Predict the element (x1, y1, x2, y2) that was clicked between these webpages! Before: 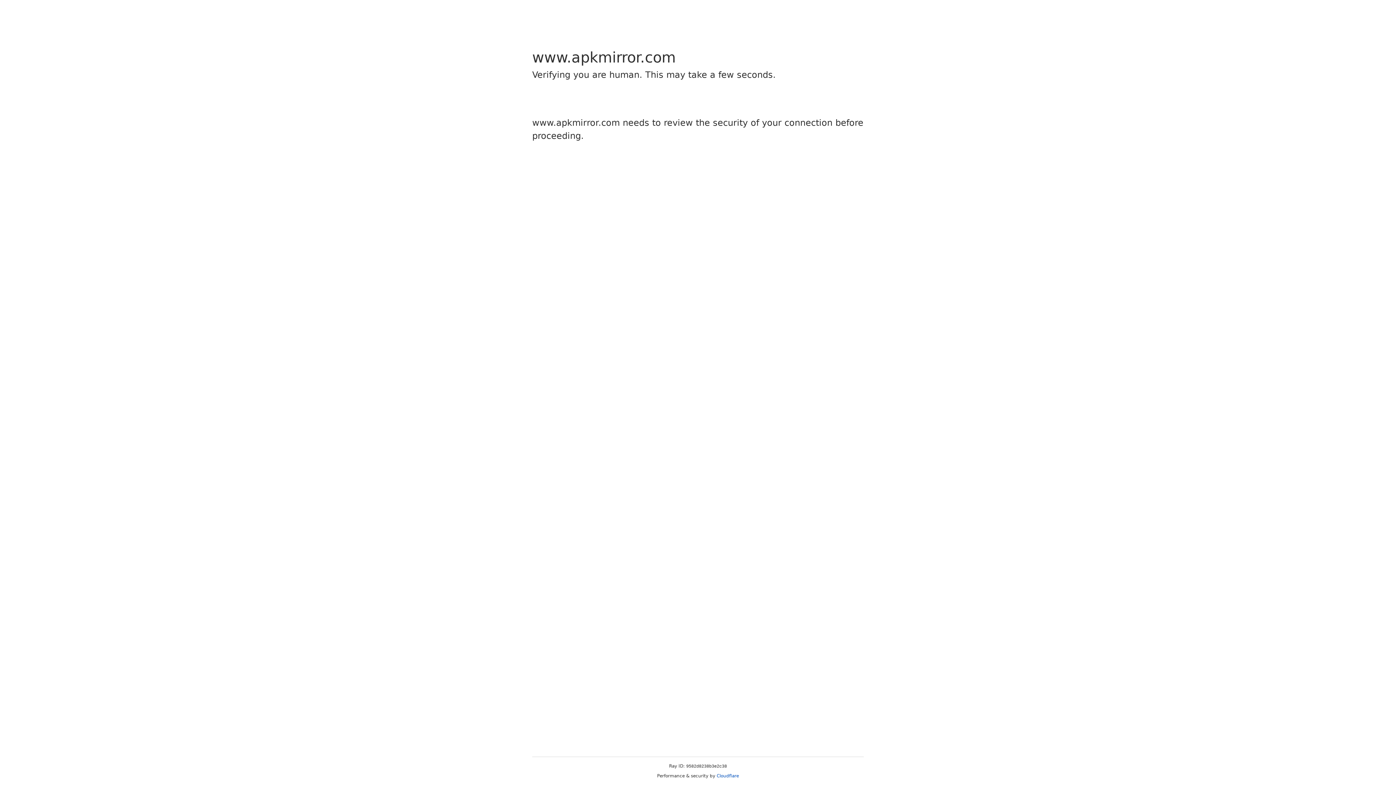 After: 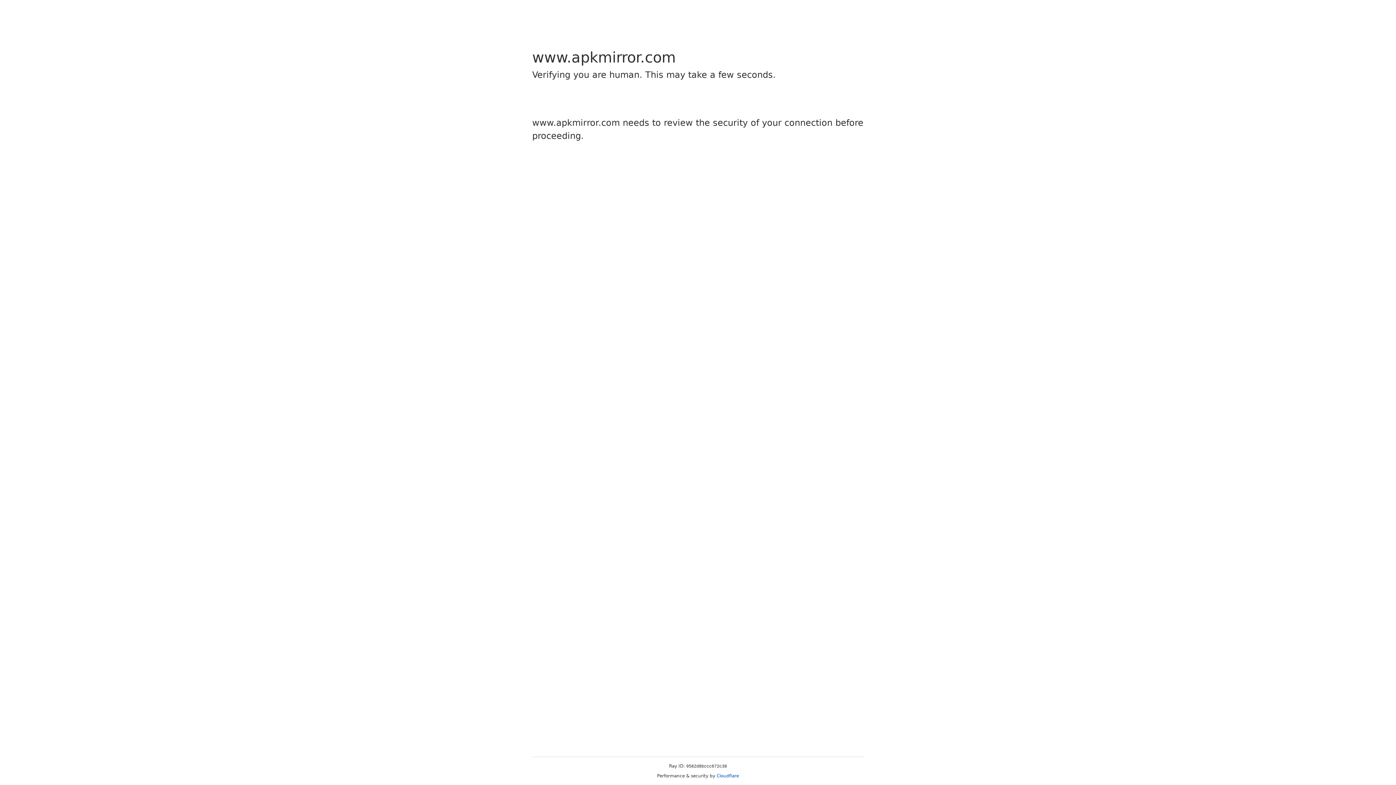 Action: bbox: (716, 773, 739, 778) label: Cloudflare